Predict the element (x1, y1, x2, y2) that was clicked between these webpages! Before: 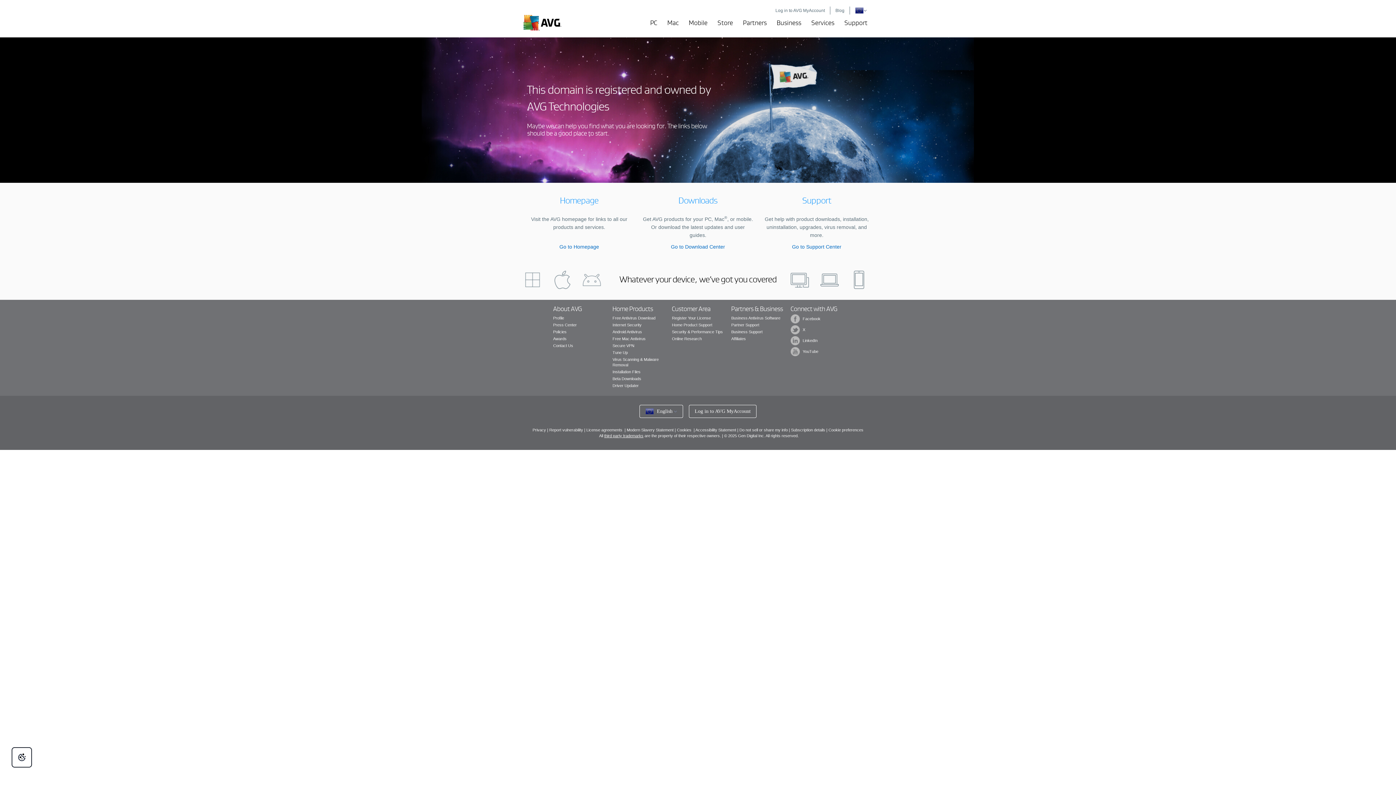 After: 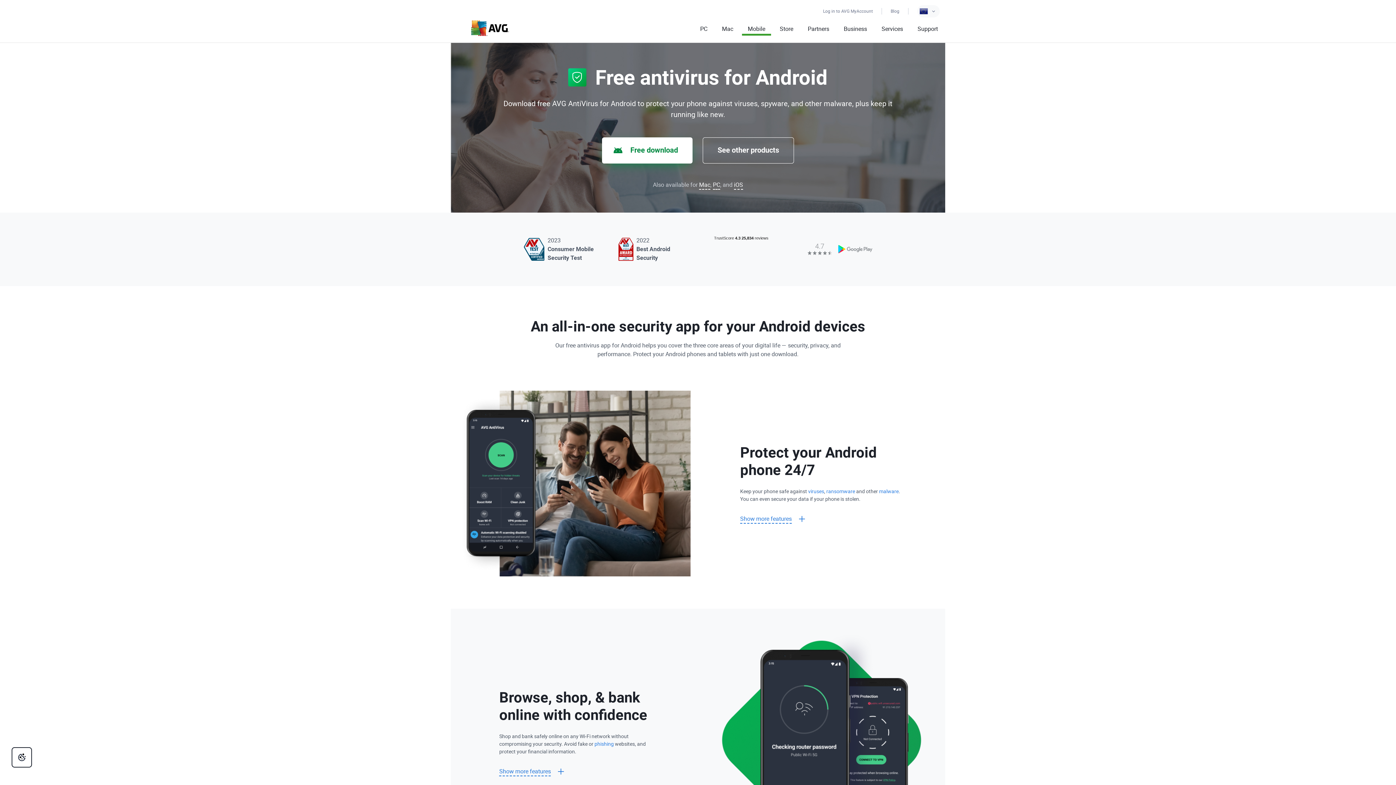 Action: bbox: (612, 329, 642, 334) label: Android Antivirus